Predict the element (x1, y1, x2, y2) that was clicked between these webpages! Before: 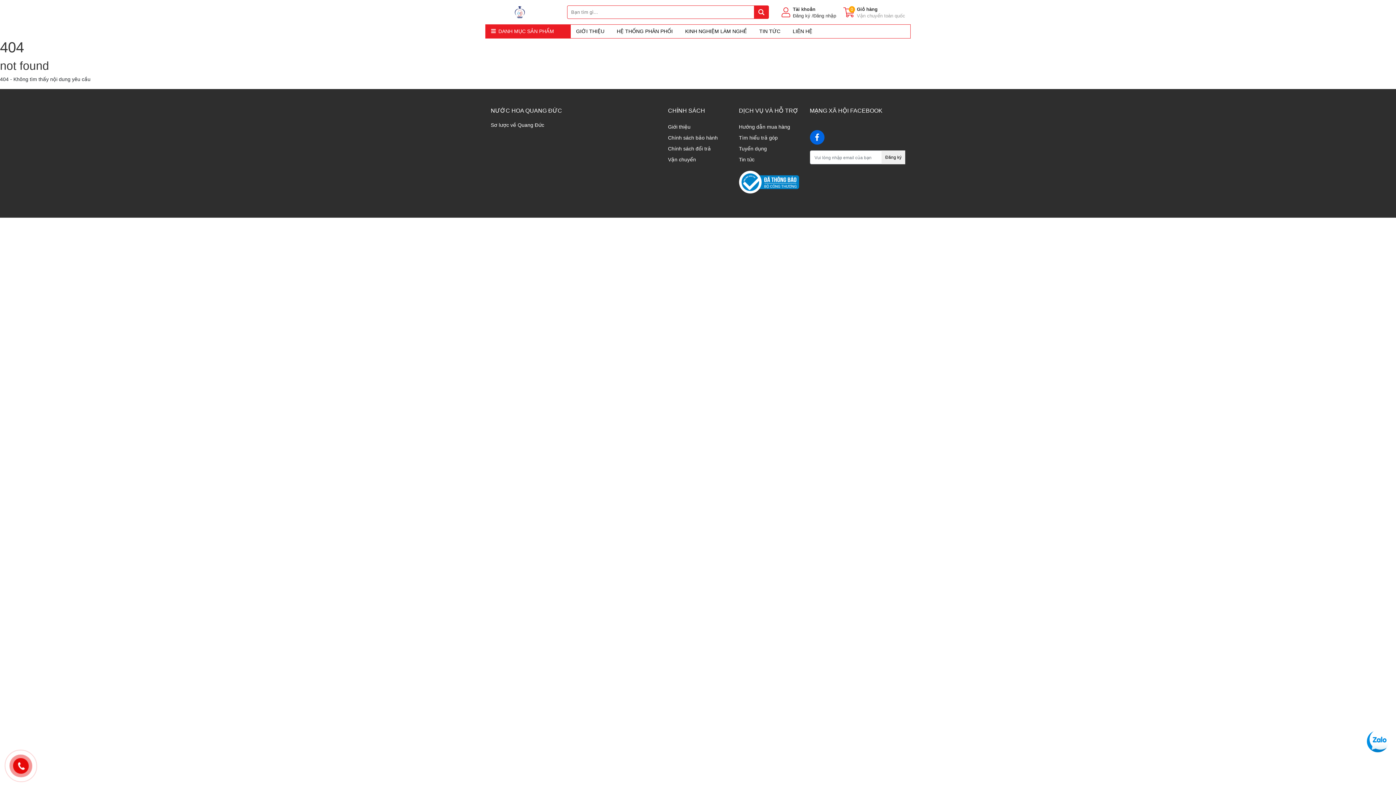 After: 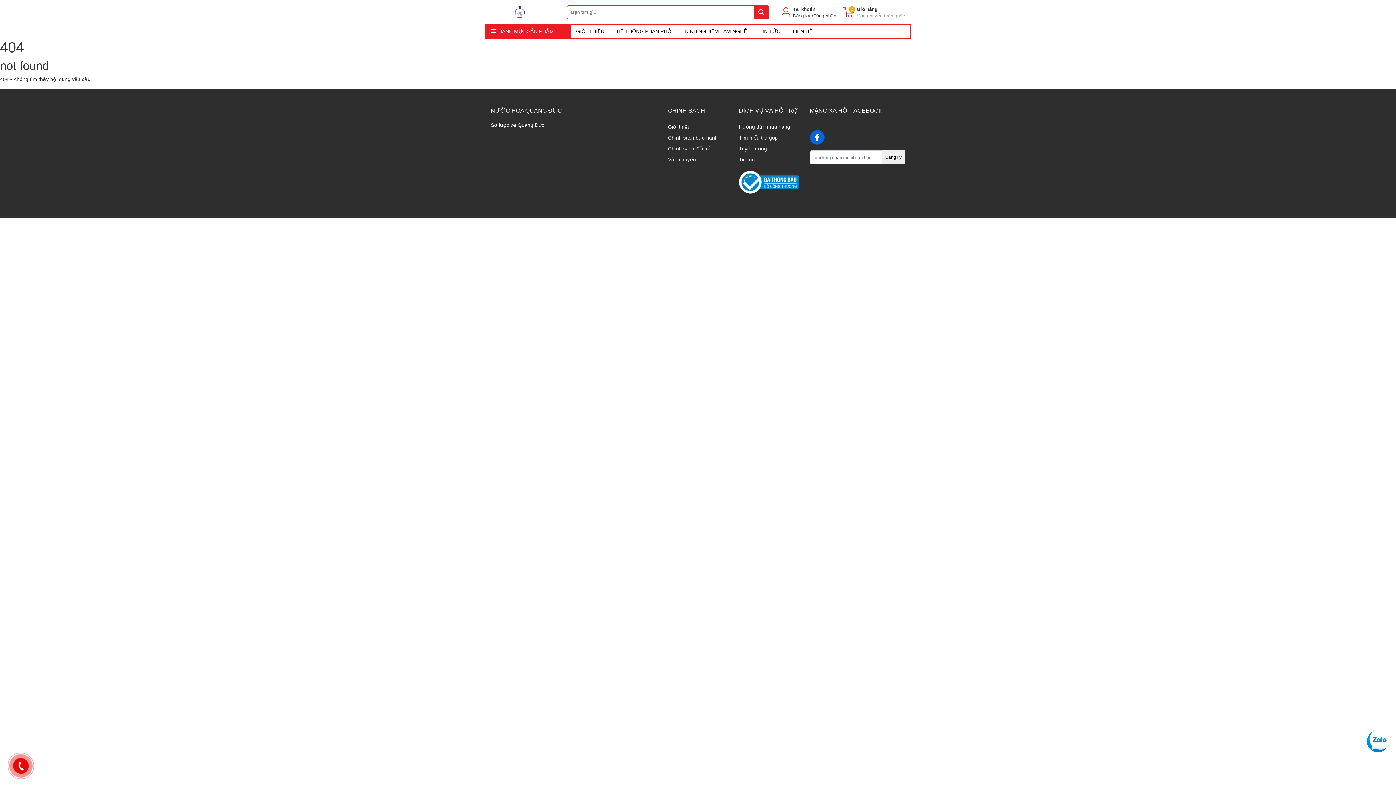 Action: label: TIN TỨC bbox: (754, 24, 786, 38)